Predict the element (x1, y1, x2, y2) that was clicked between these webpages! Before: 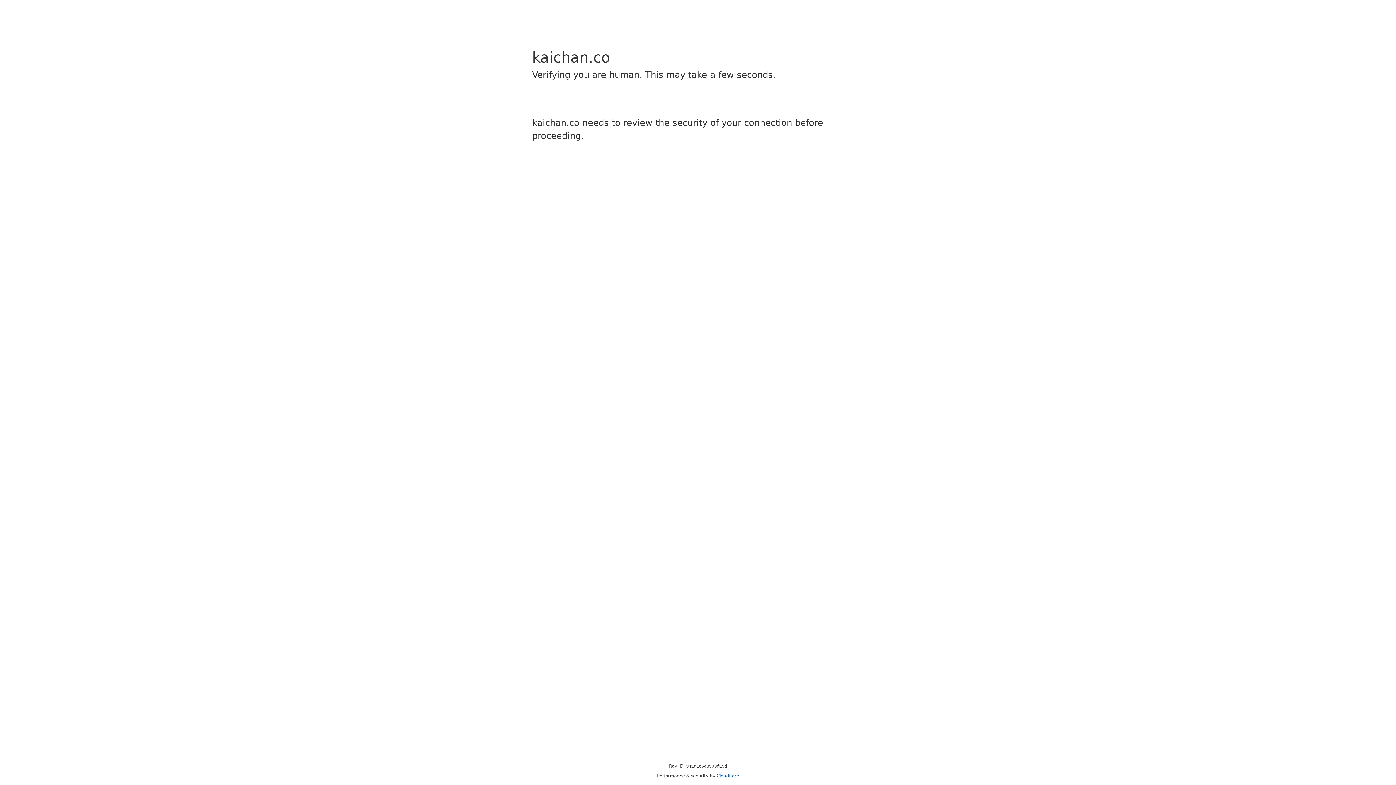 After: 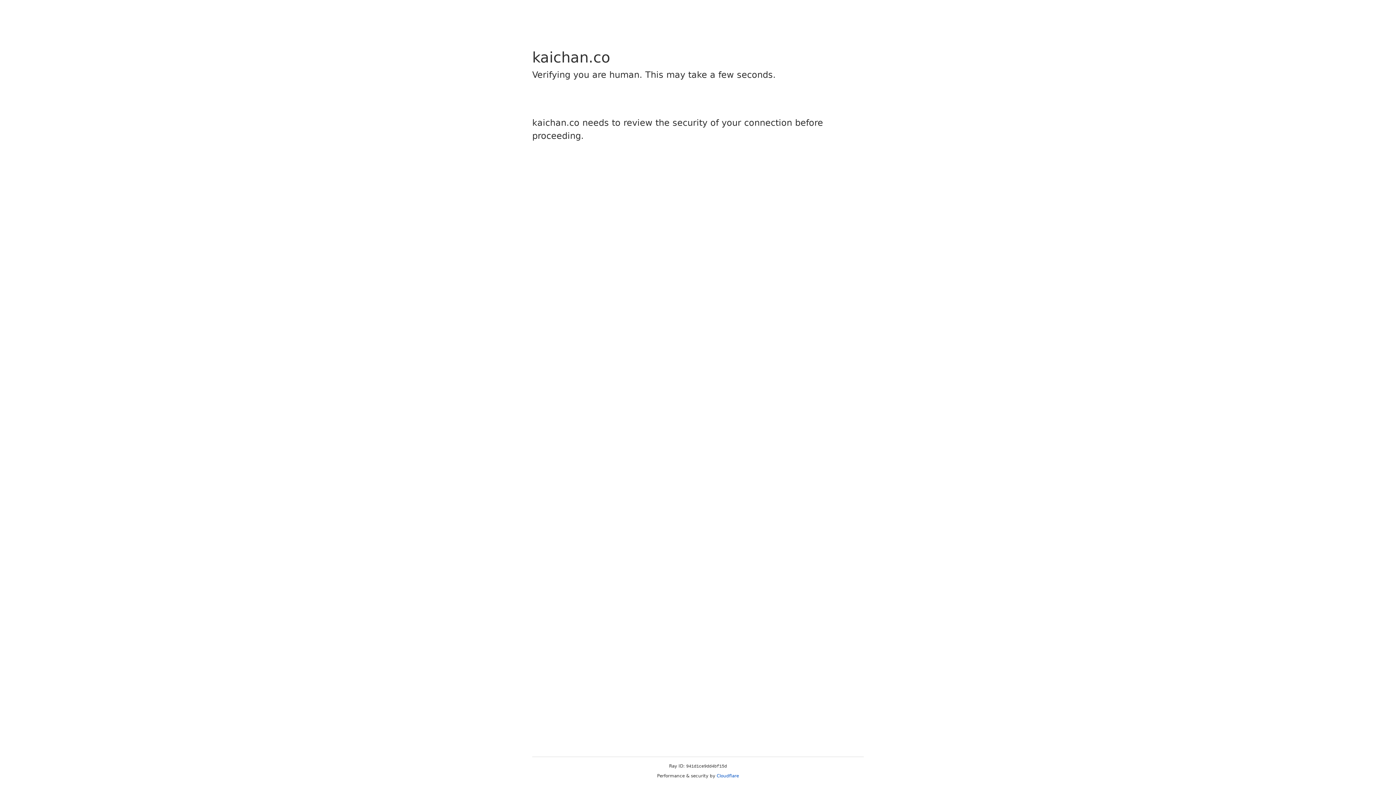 Action: bbox: (716, 773, 739, 778) label: Cloudflare